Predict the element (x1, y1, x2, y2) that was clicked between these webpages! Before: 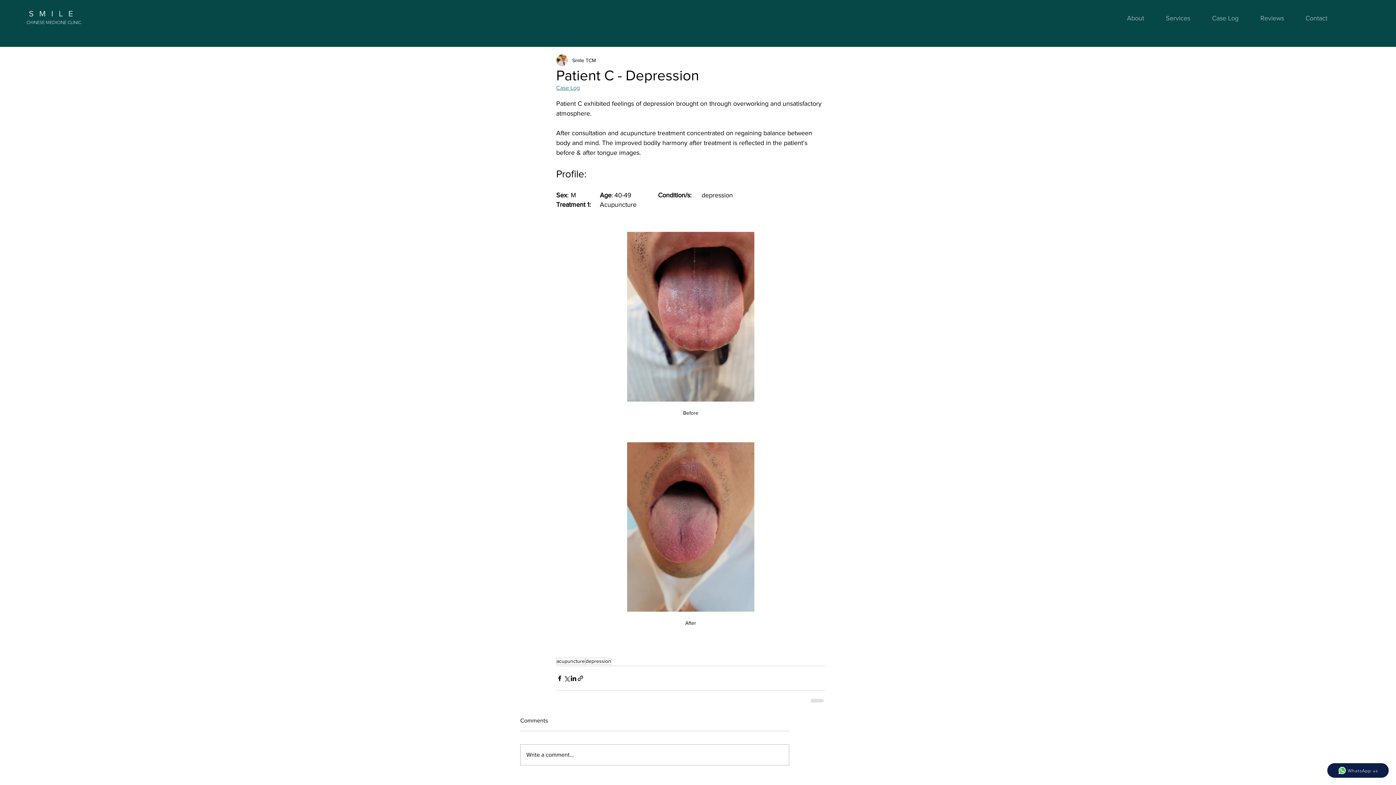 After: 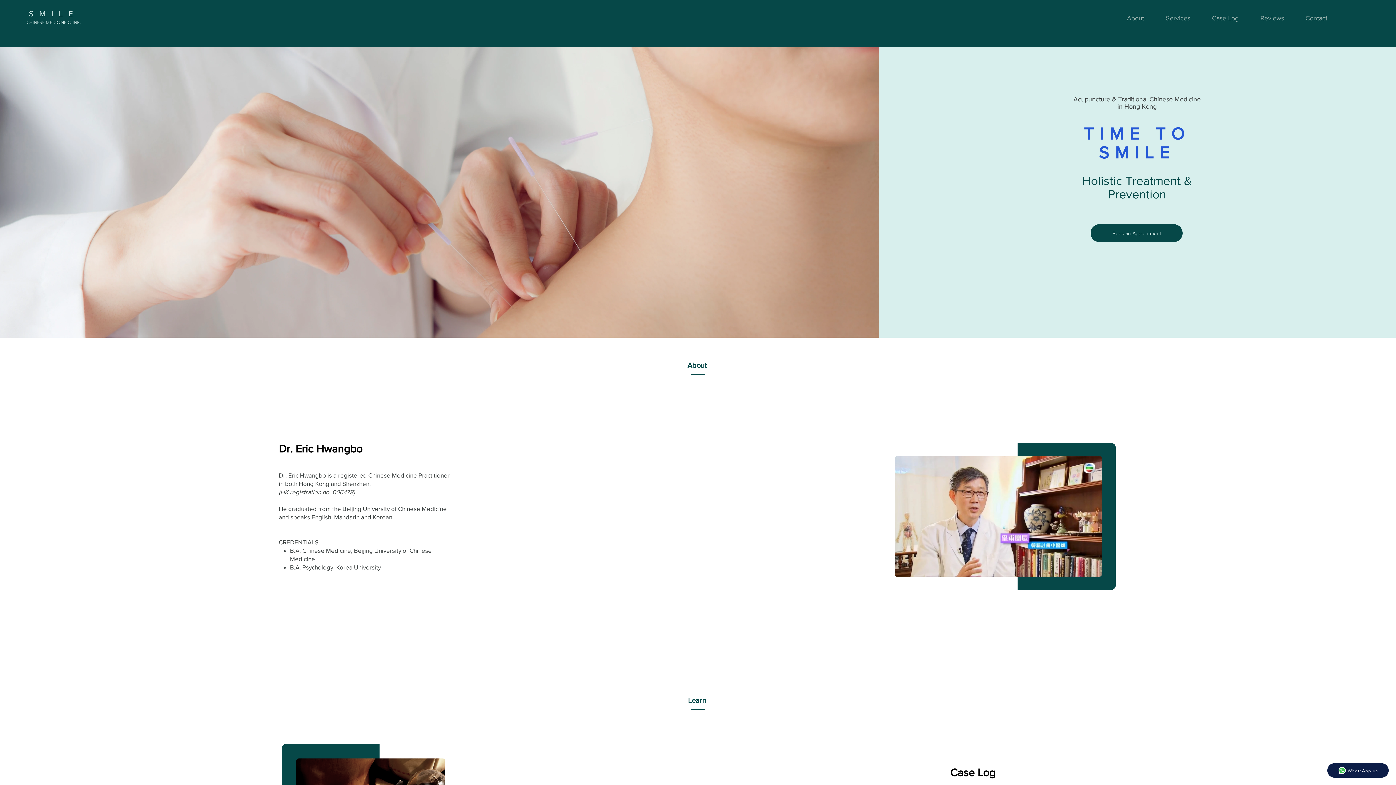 Action: bbox: (28, 9, 78, 17) label: SMILE